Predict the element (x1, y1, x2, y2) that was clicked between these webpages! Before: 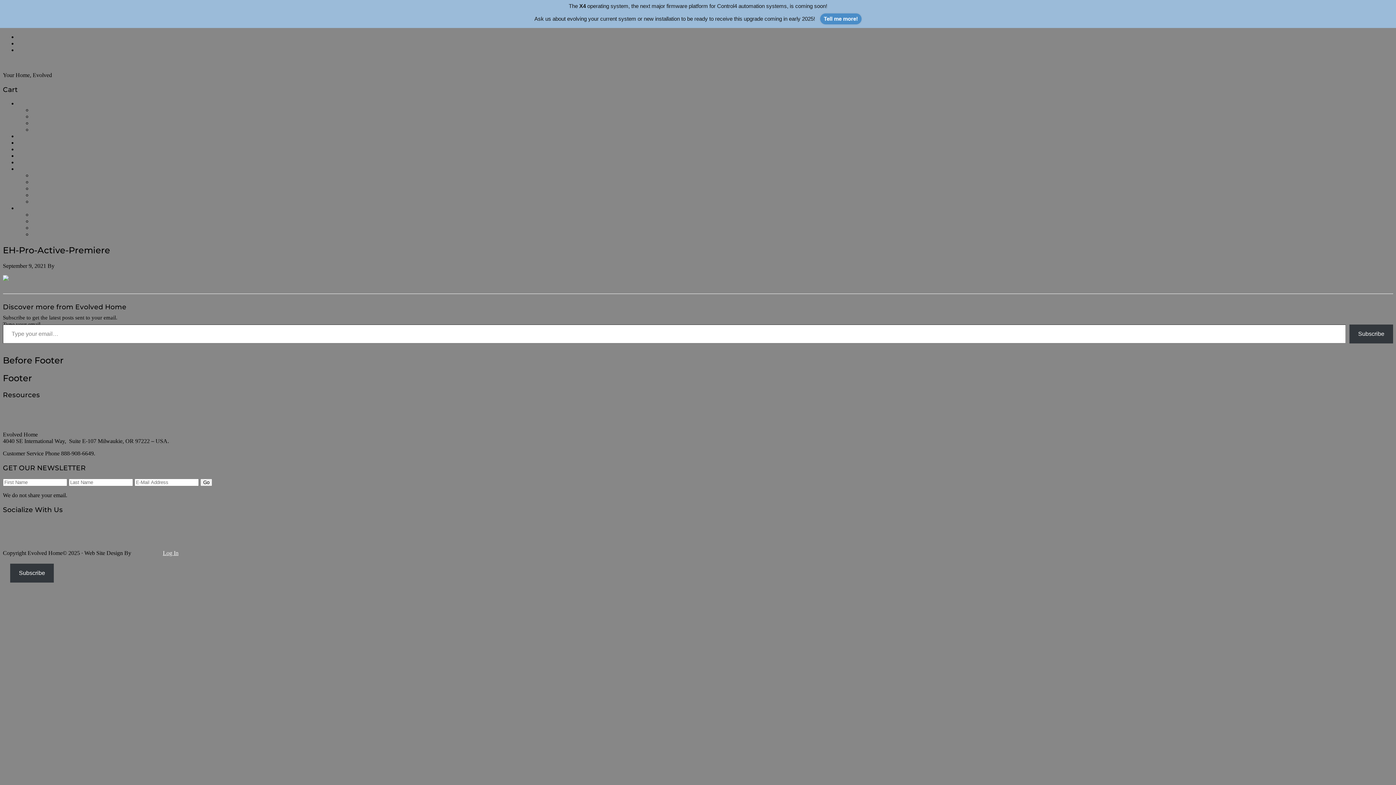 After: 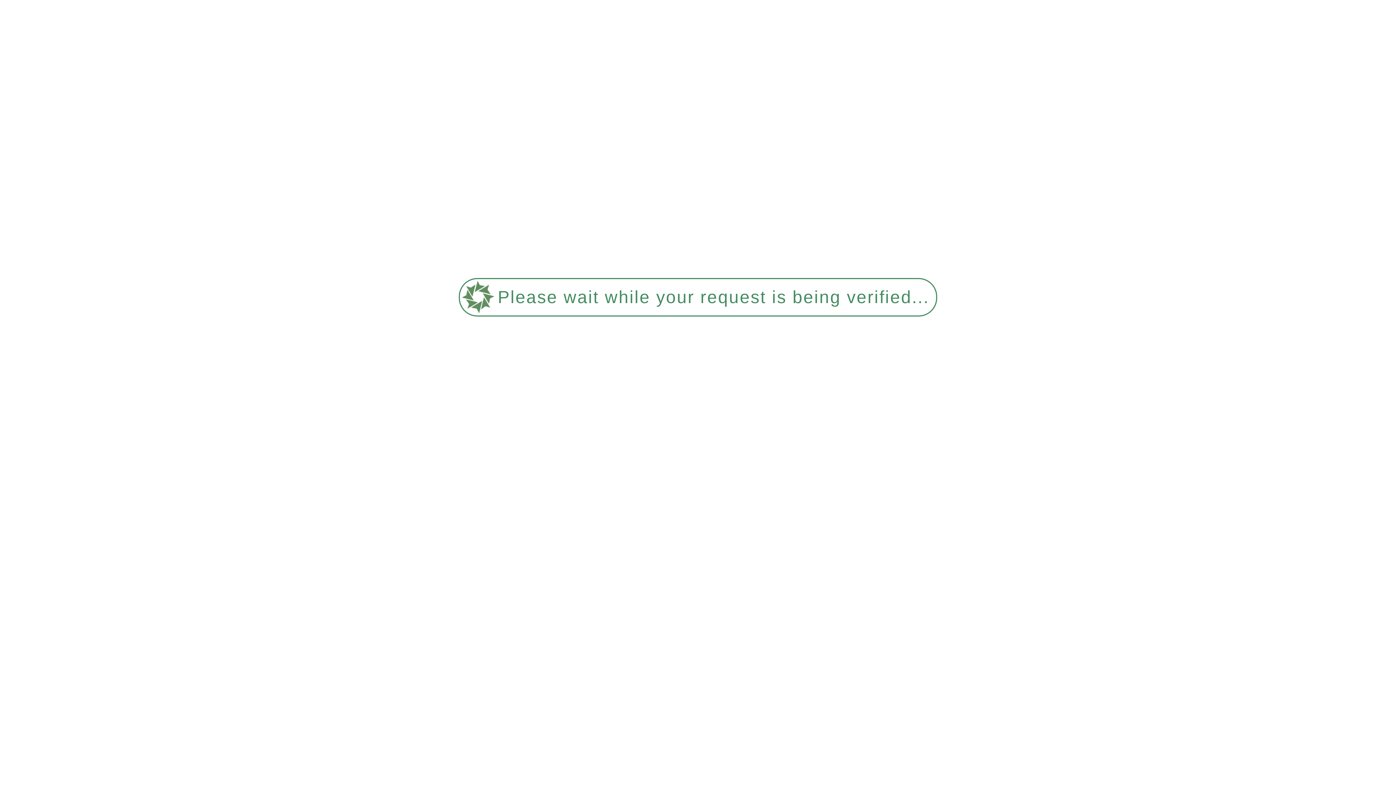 Action: label: Cart bbox: (32, 231, 41, 237)